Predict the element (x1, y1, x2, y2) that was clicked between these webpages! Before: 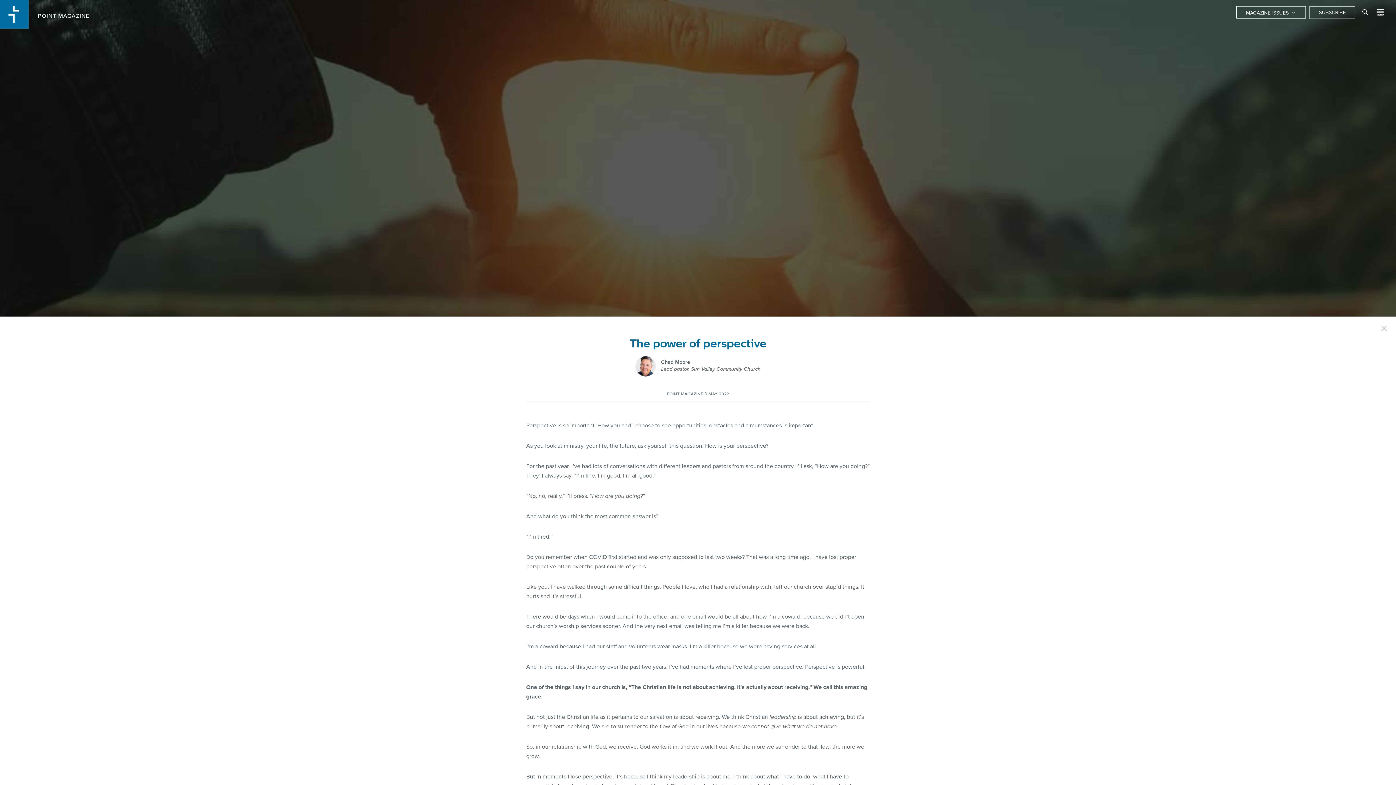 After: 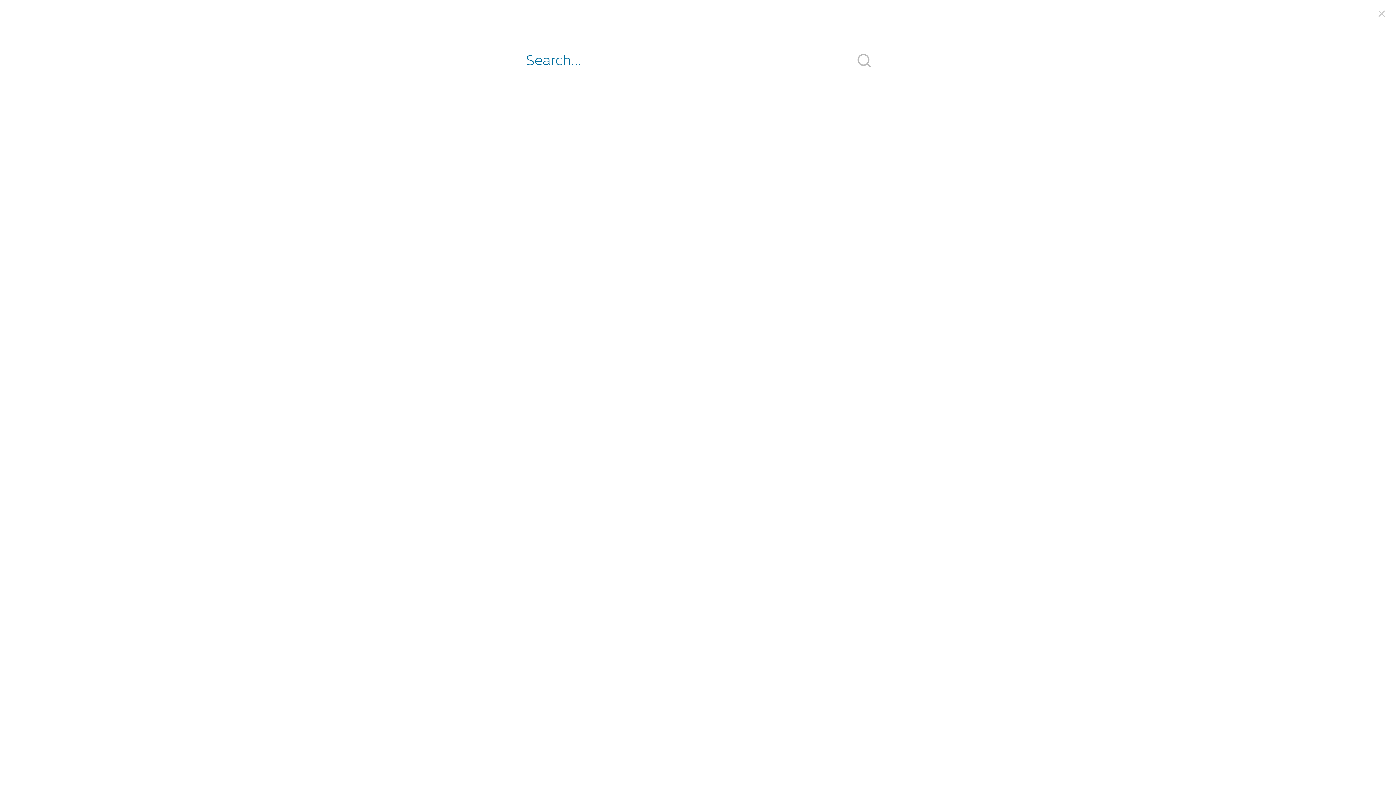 Action: bbox: (1361, 6, 1369, 18)